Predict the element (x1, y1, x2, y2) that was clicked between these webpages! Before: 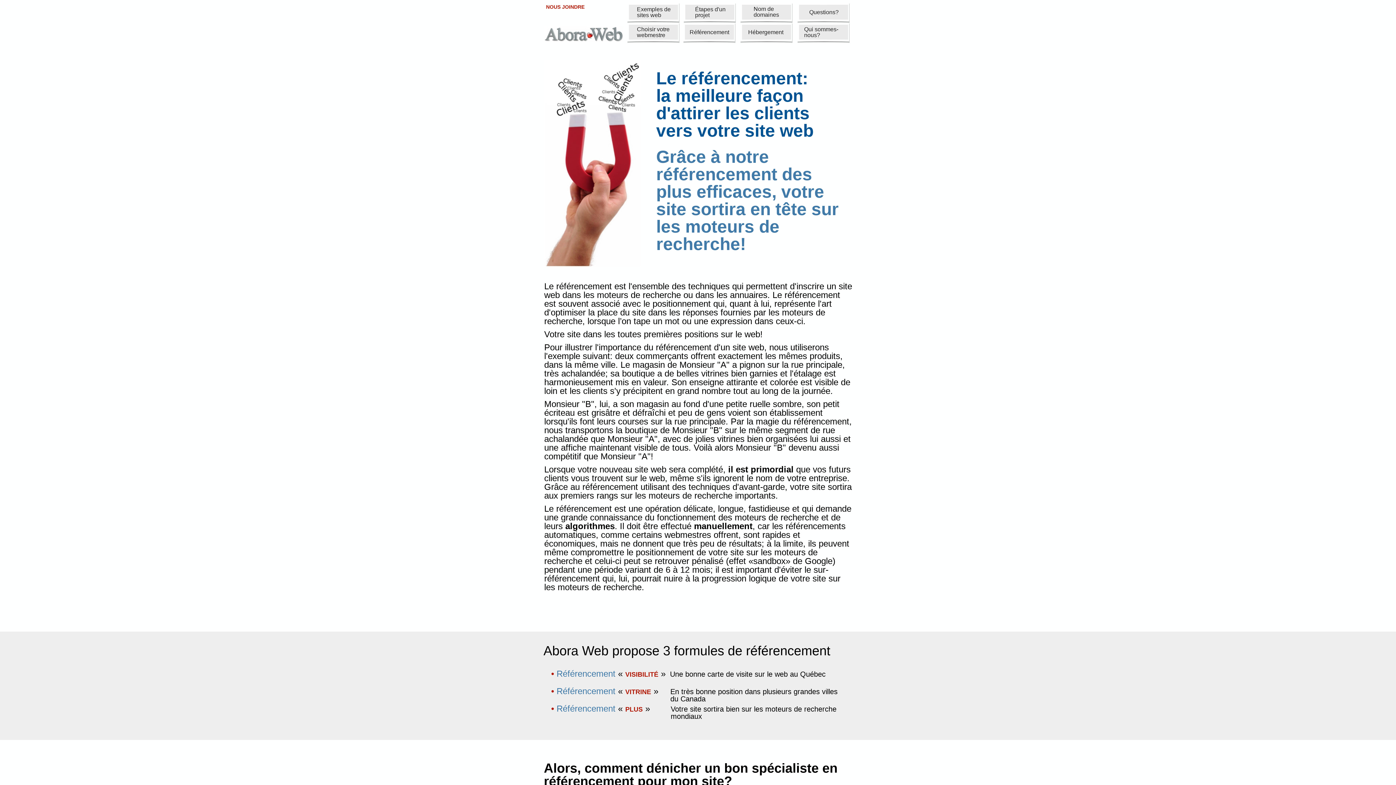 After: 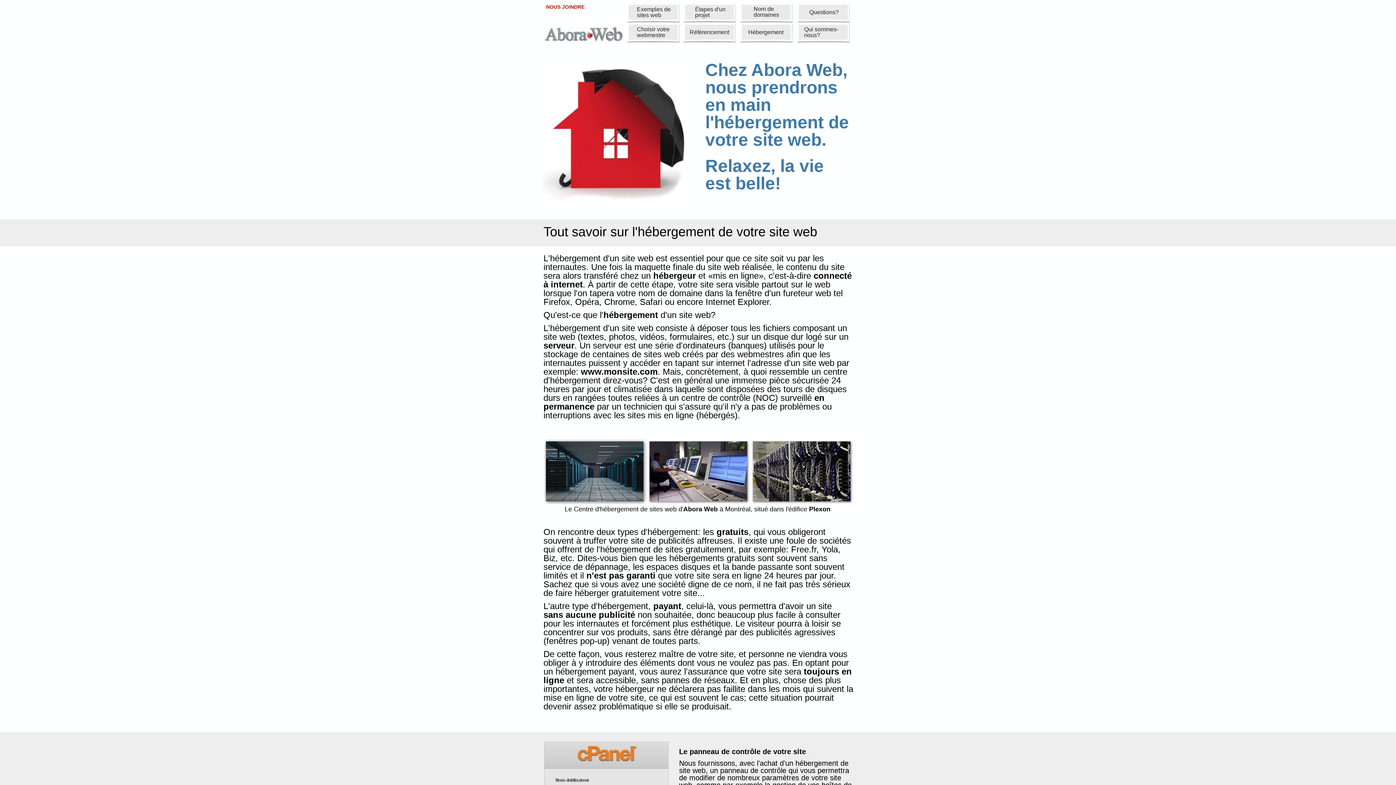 Action: label: Hébergement bbox: (748, 29, 783, 35)